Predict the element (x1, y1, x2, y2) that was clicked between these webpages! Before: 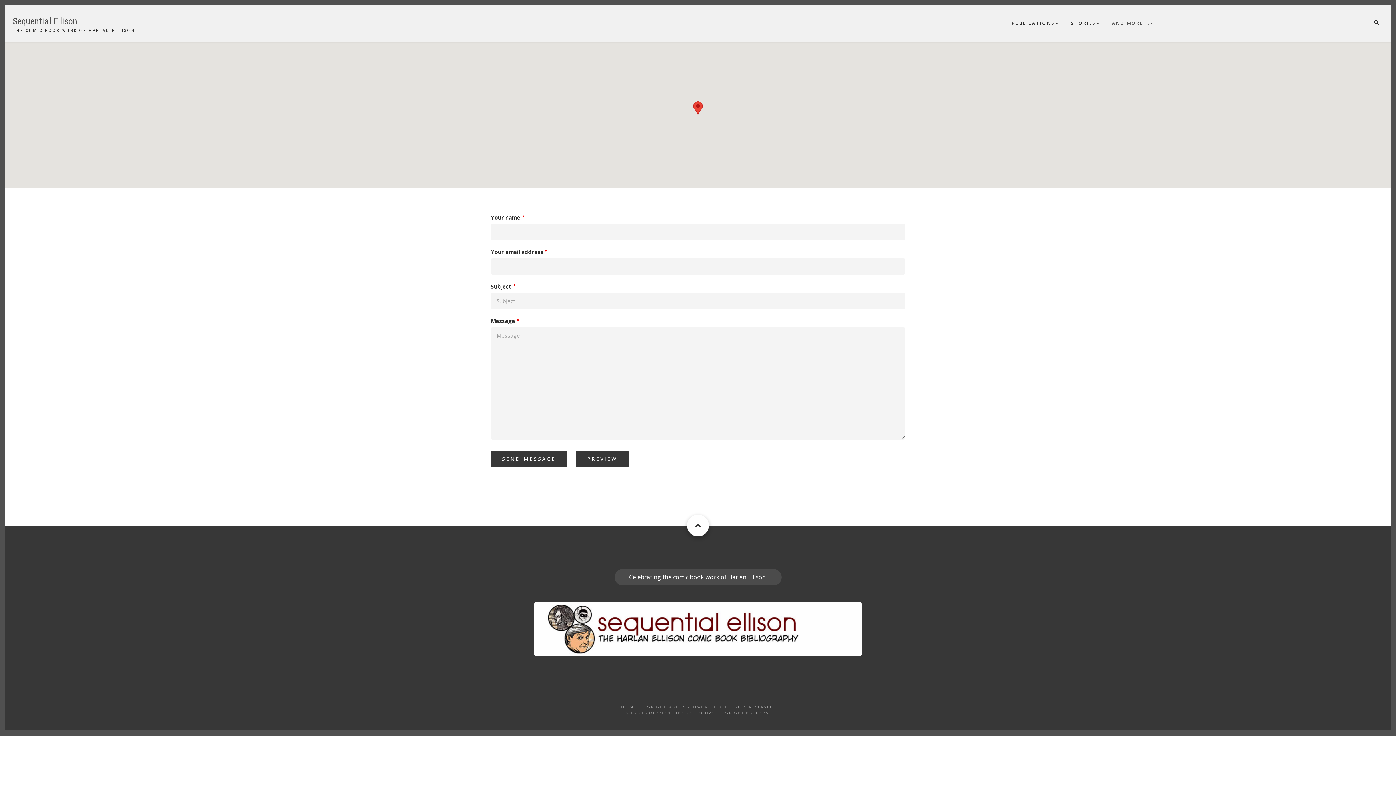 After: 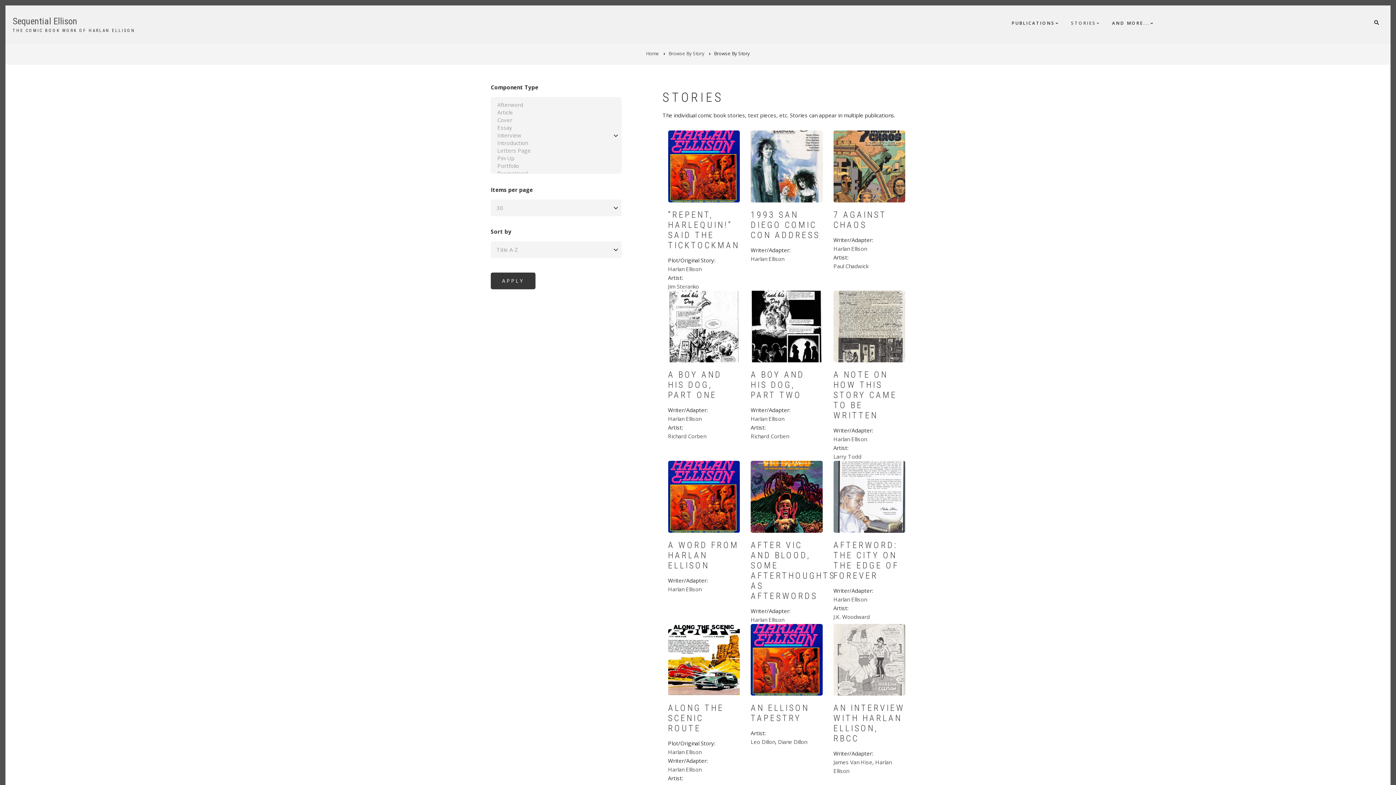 Action: label: STORIES bbox: (1065, 18, 1102, 28)